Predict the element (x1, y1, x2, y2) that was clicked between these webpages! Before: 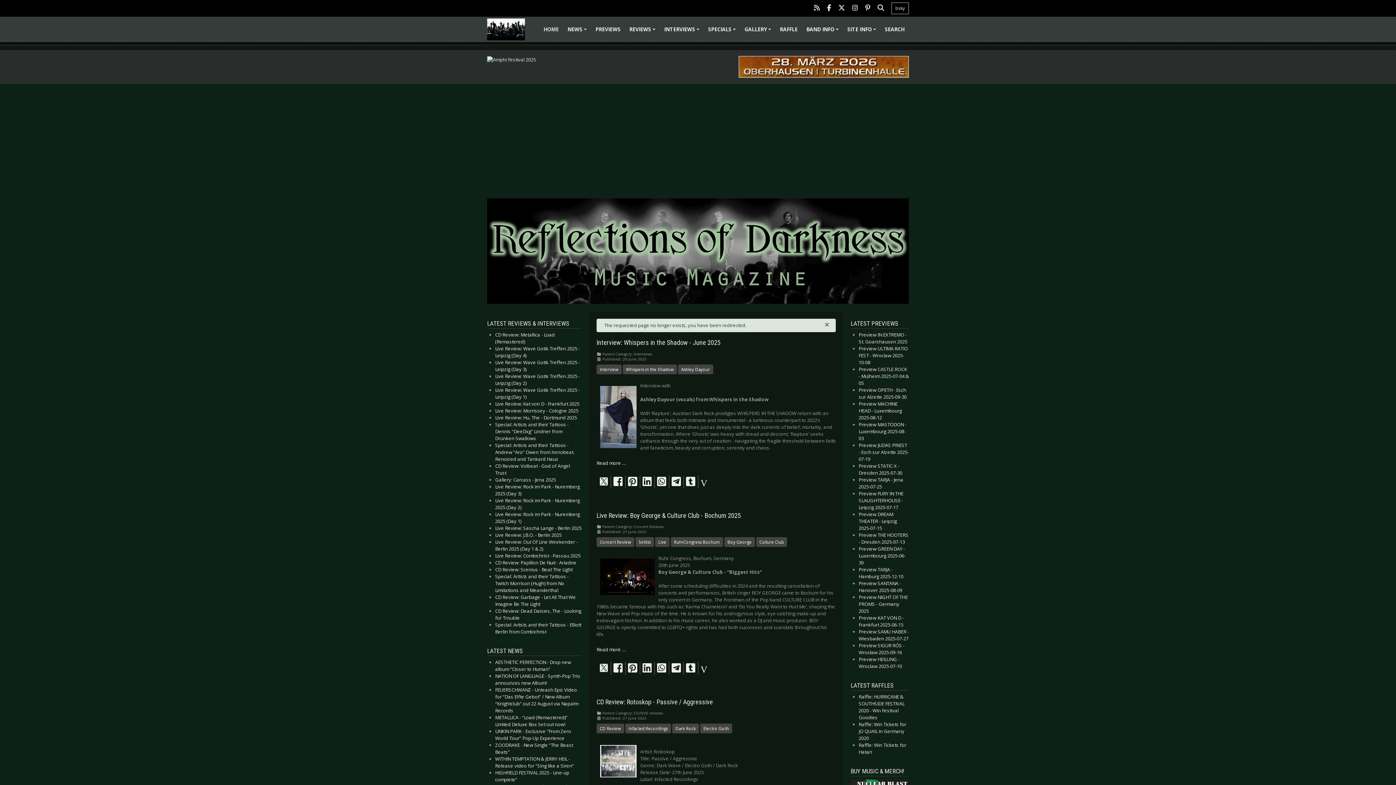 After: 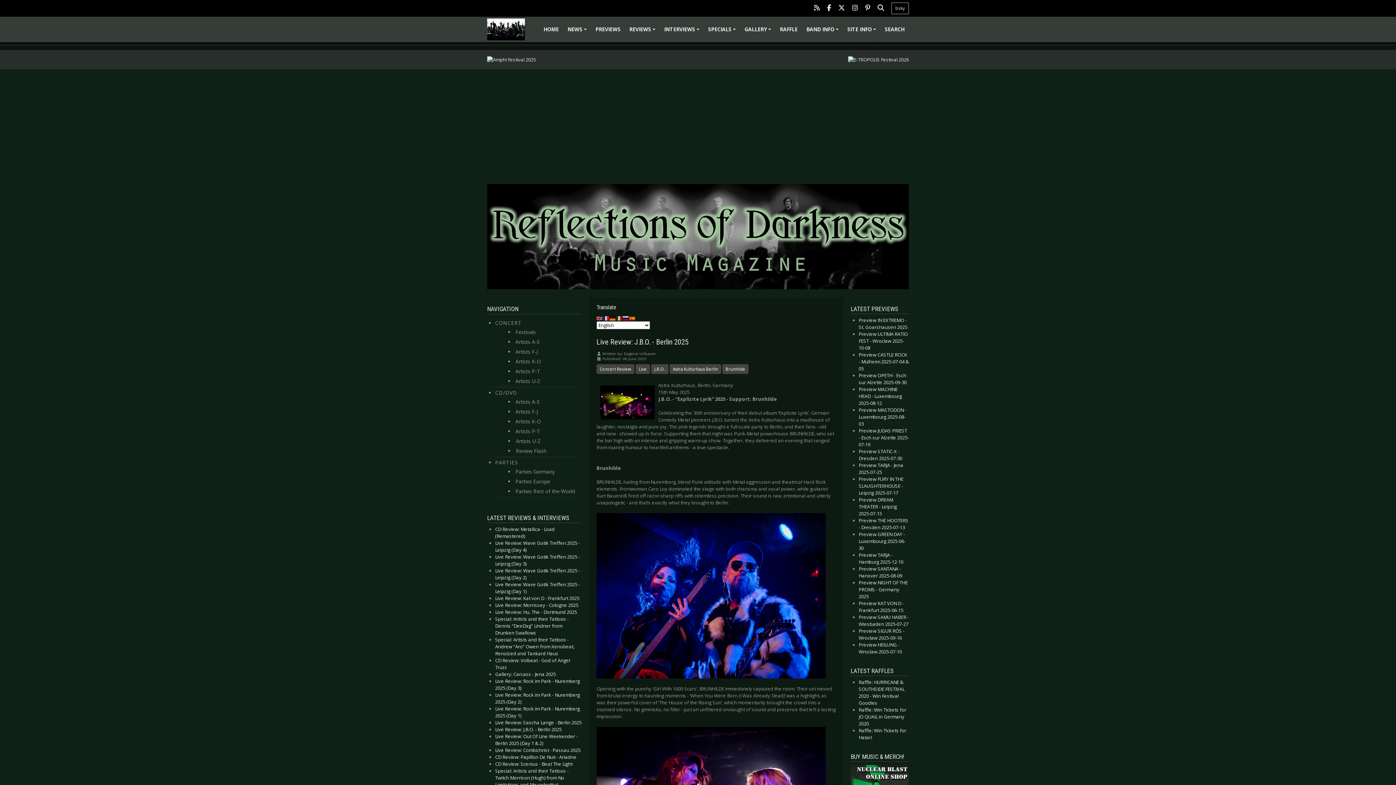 Action: bbox: (495, 532, 561, 538) label: Live Review: J.B.O. - Berlin 2025